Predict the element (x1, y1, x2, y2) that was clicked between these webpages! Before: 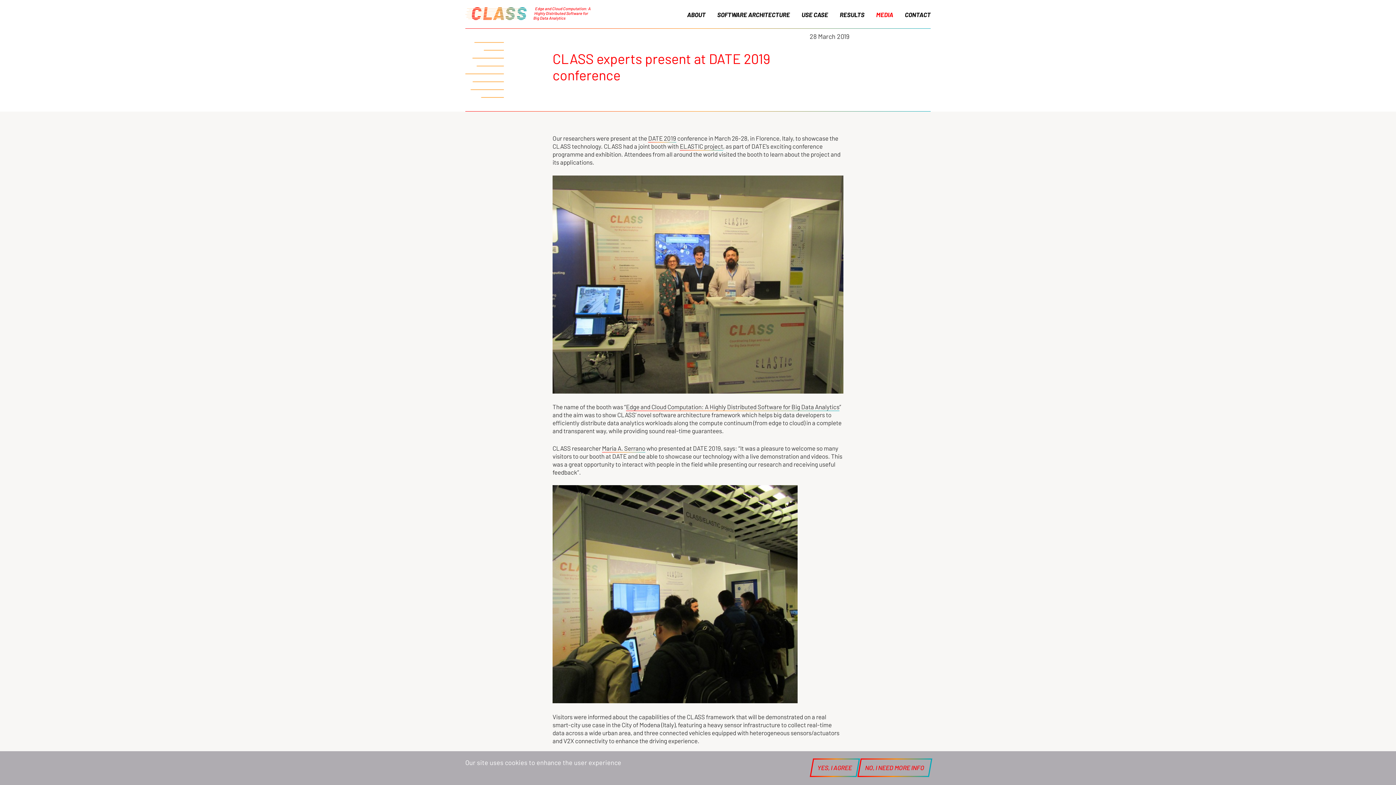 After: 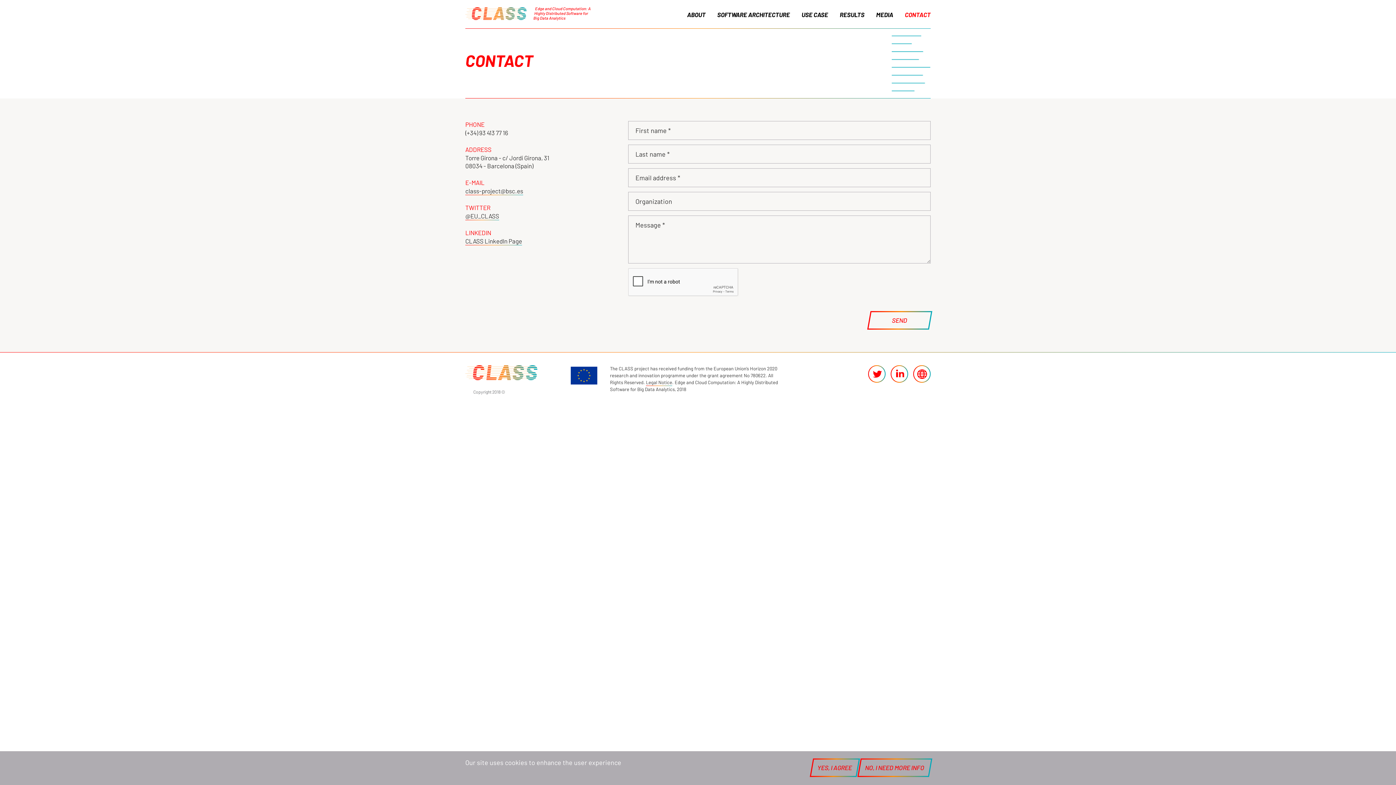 Action: bbox: (905, 10, 930, 18) label: CONTACT